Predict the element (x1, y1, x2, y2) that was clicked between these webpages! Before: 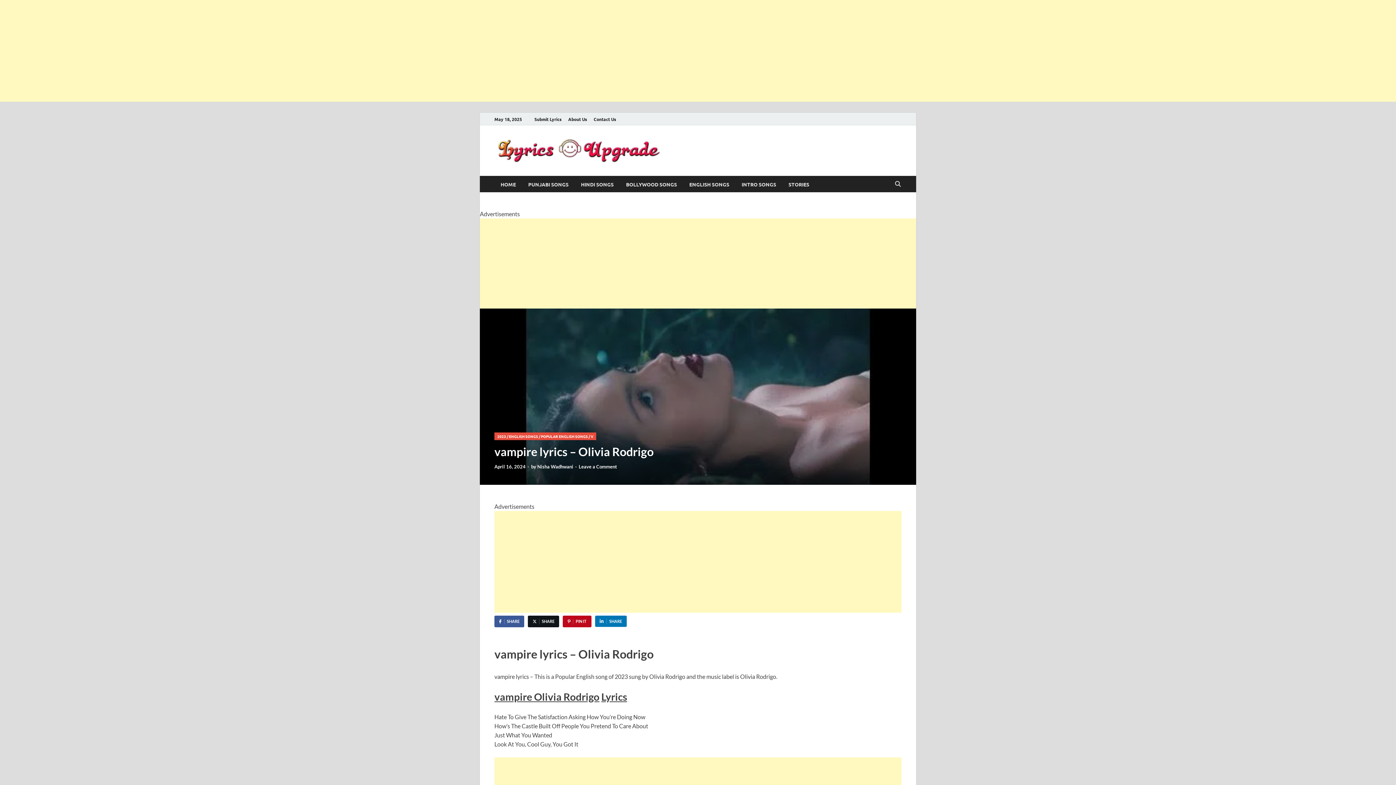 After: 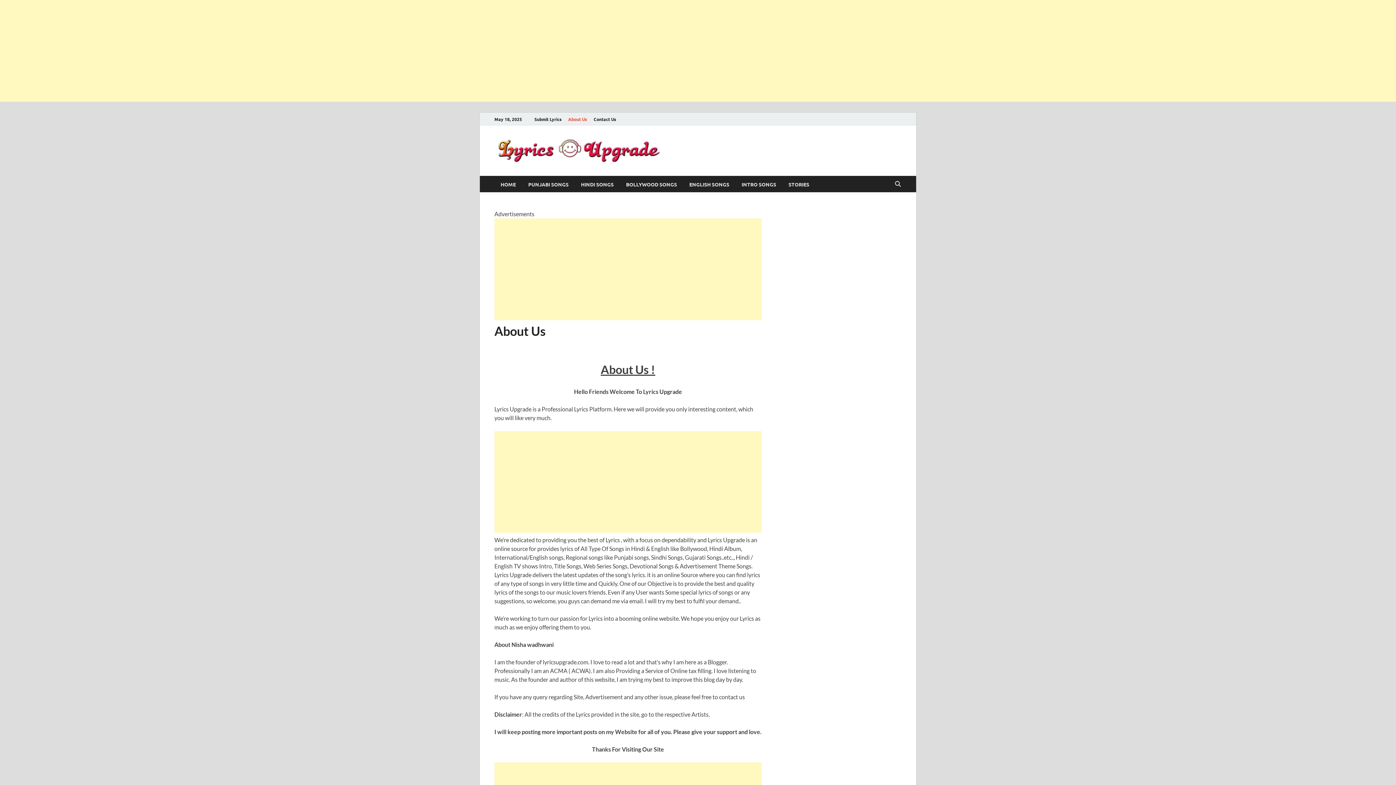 Action: label: About Us bbox: (565, 112, 590, 125)